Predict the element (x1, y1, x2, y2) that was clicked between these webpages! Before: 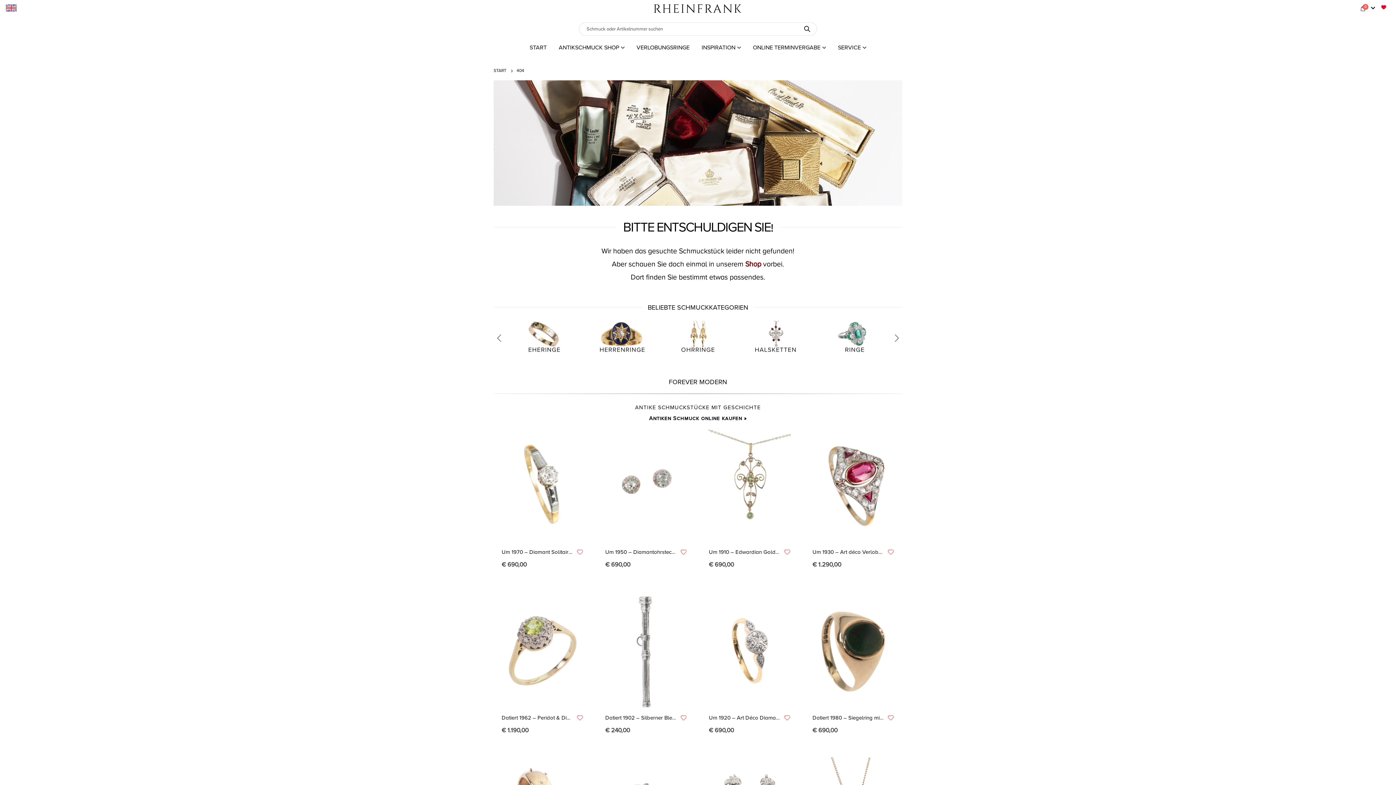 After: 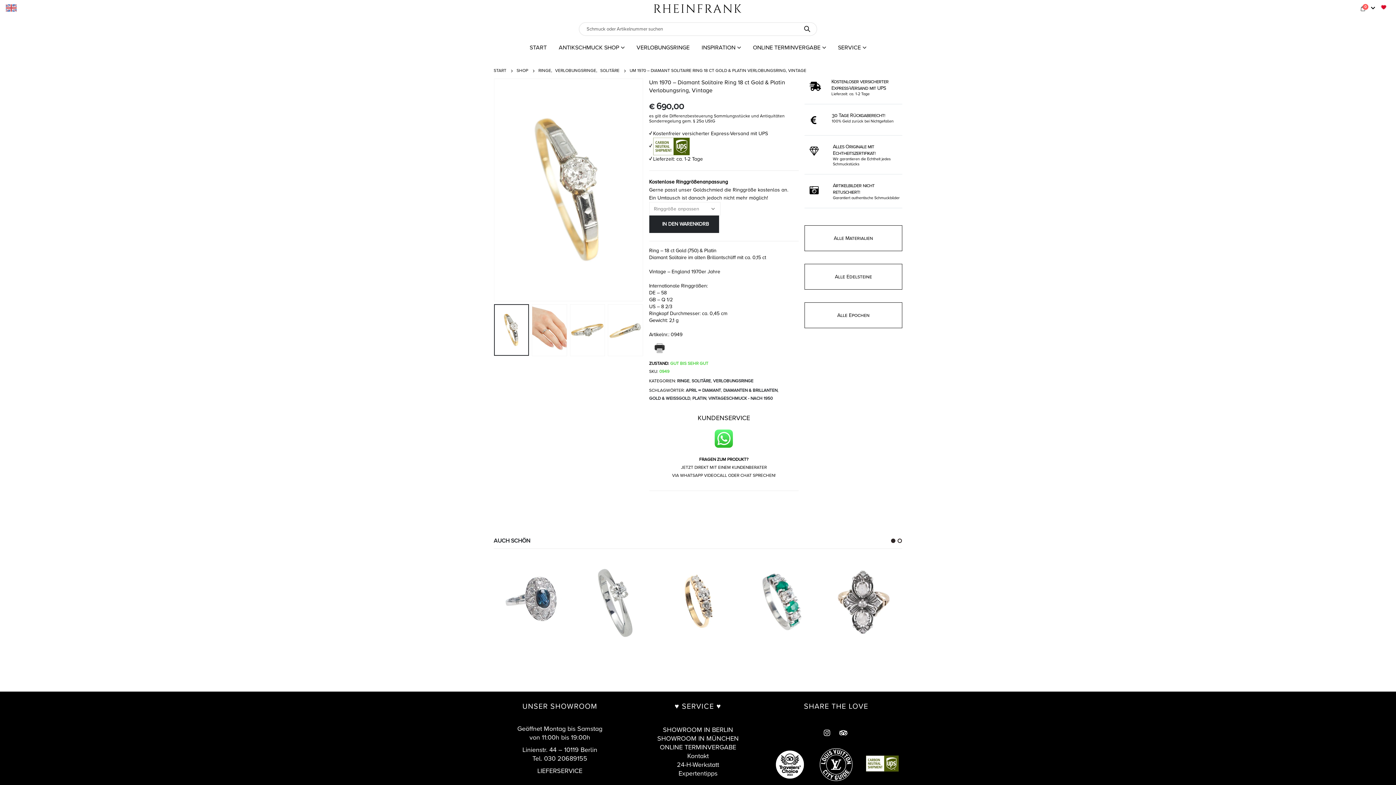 Action: bbox: (501, 426, 583, 543)